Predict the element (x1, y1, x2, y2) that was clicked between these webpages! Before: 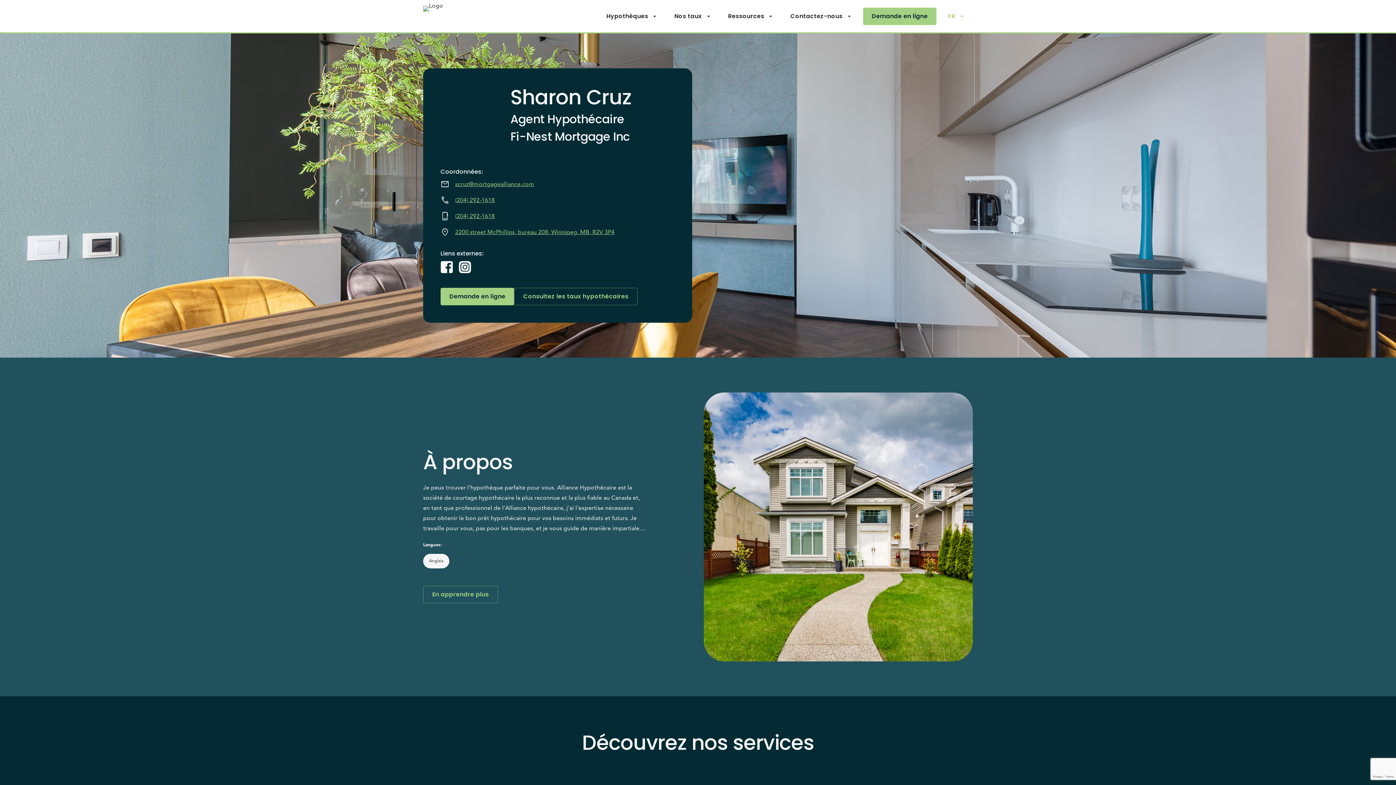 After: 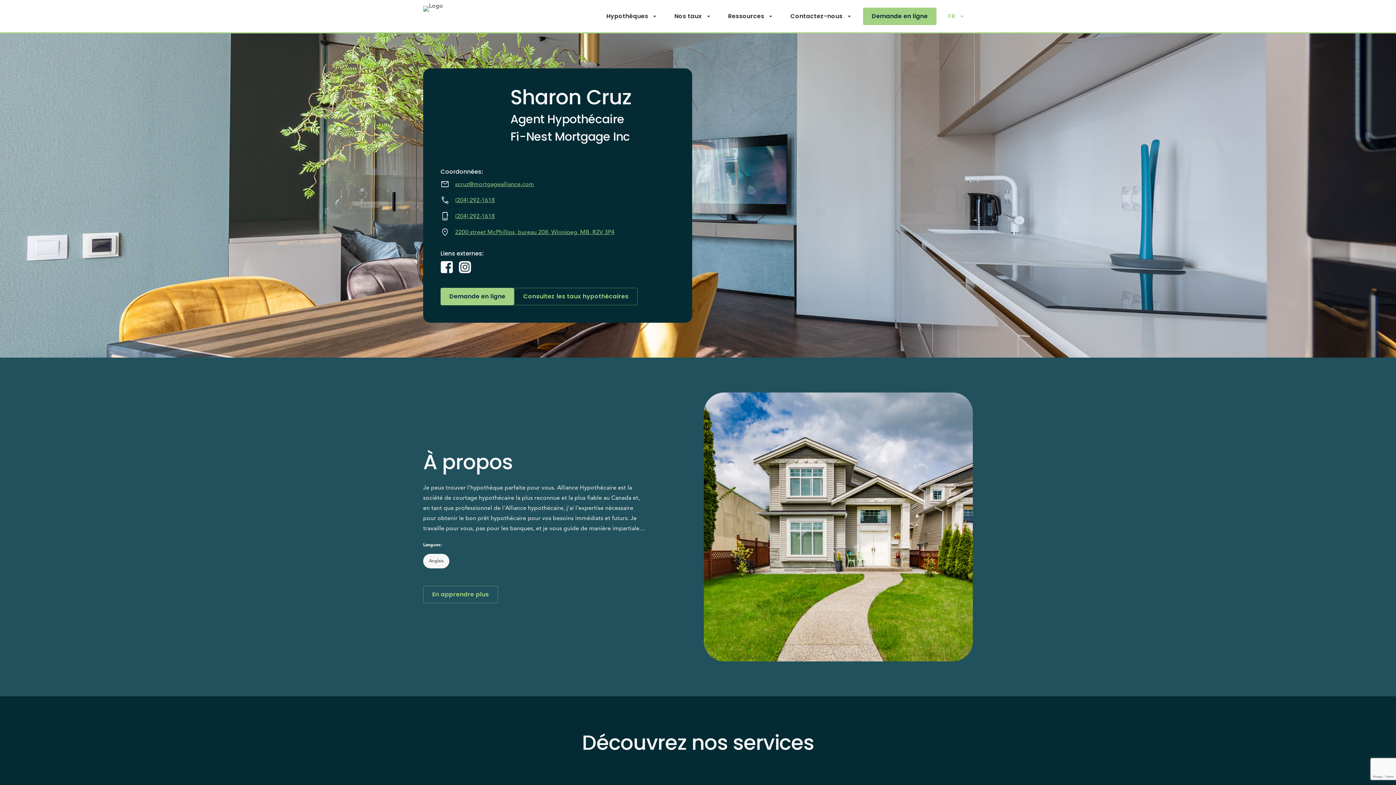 Action: label: (204) 292-1618 bbox: (455, 195, 494, 205)